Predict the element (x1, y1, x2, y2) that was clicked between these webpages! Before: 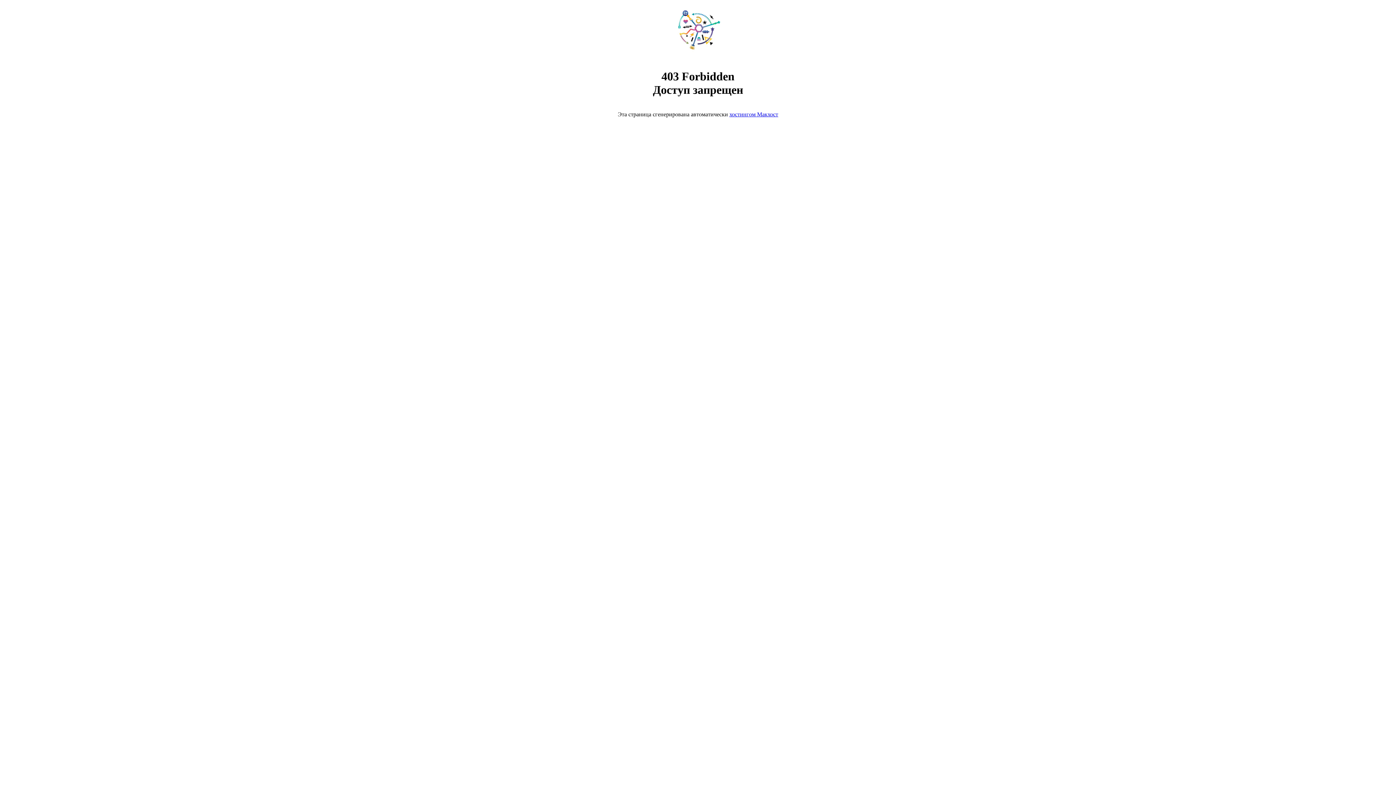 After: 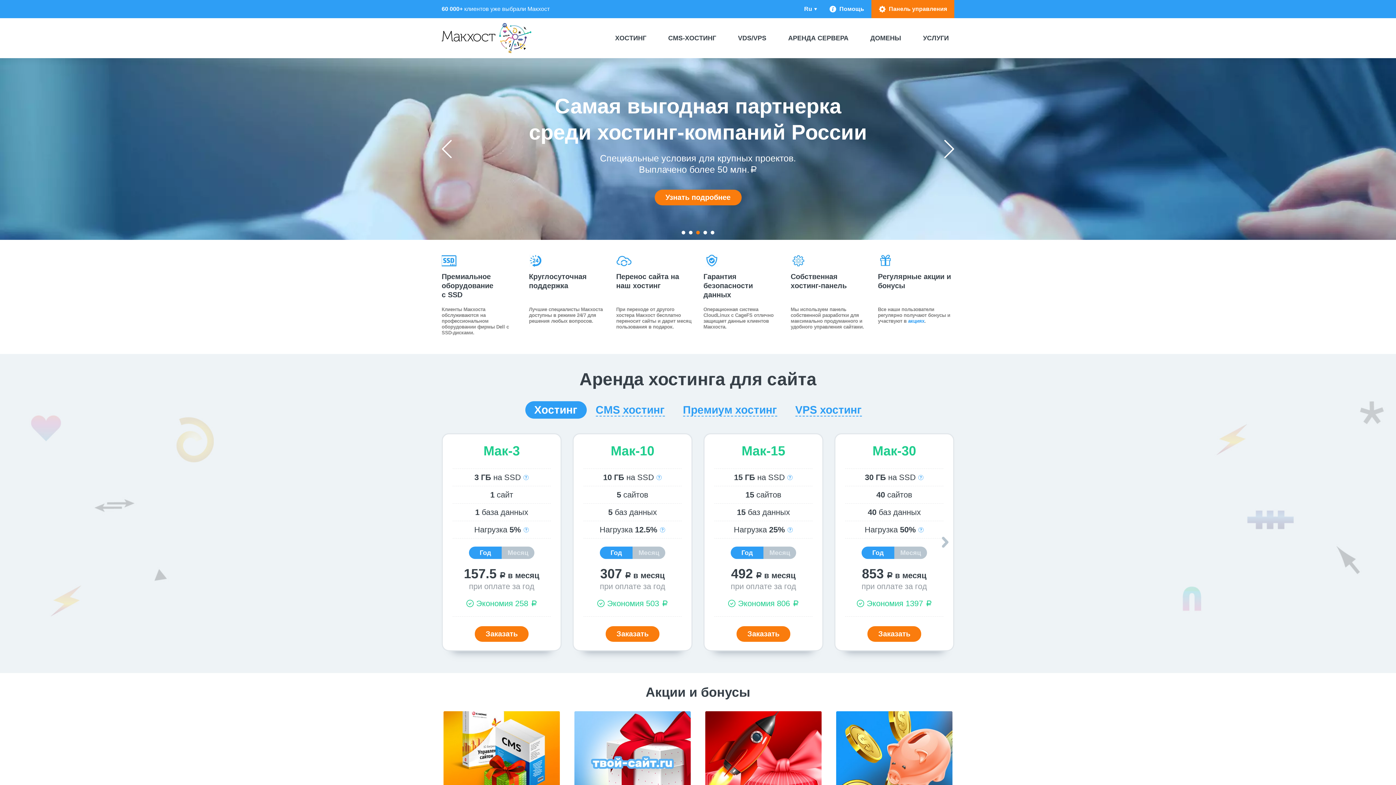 Action: label: хостингом Макхост bbox: (729, 111, 778, 117)